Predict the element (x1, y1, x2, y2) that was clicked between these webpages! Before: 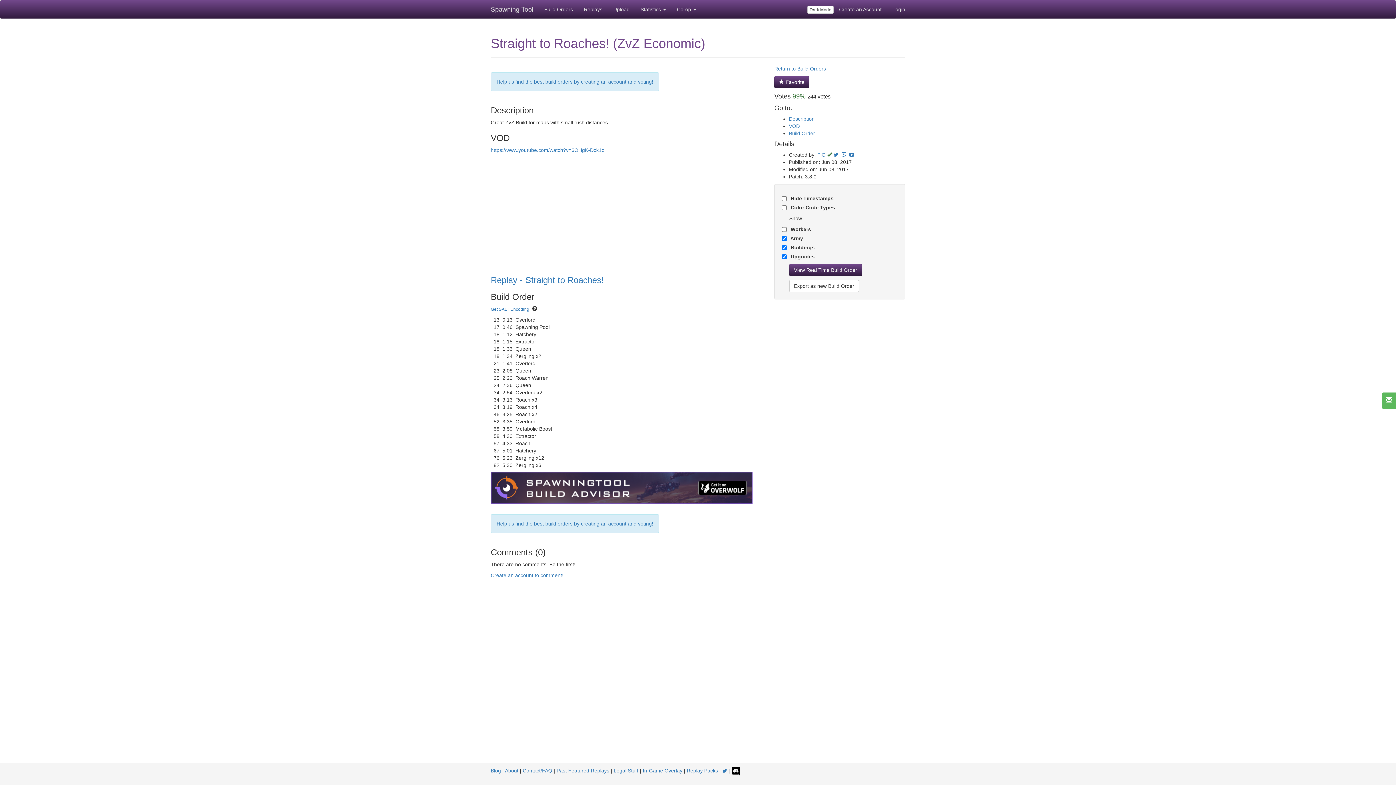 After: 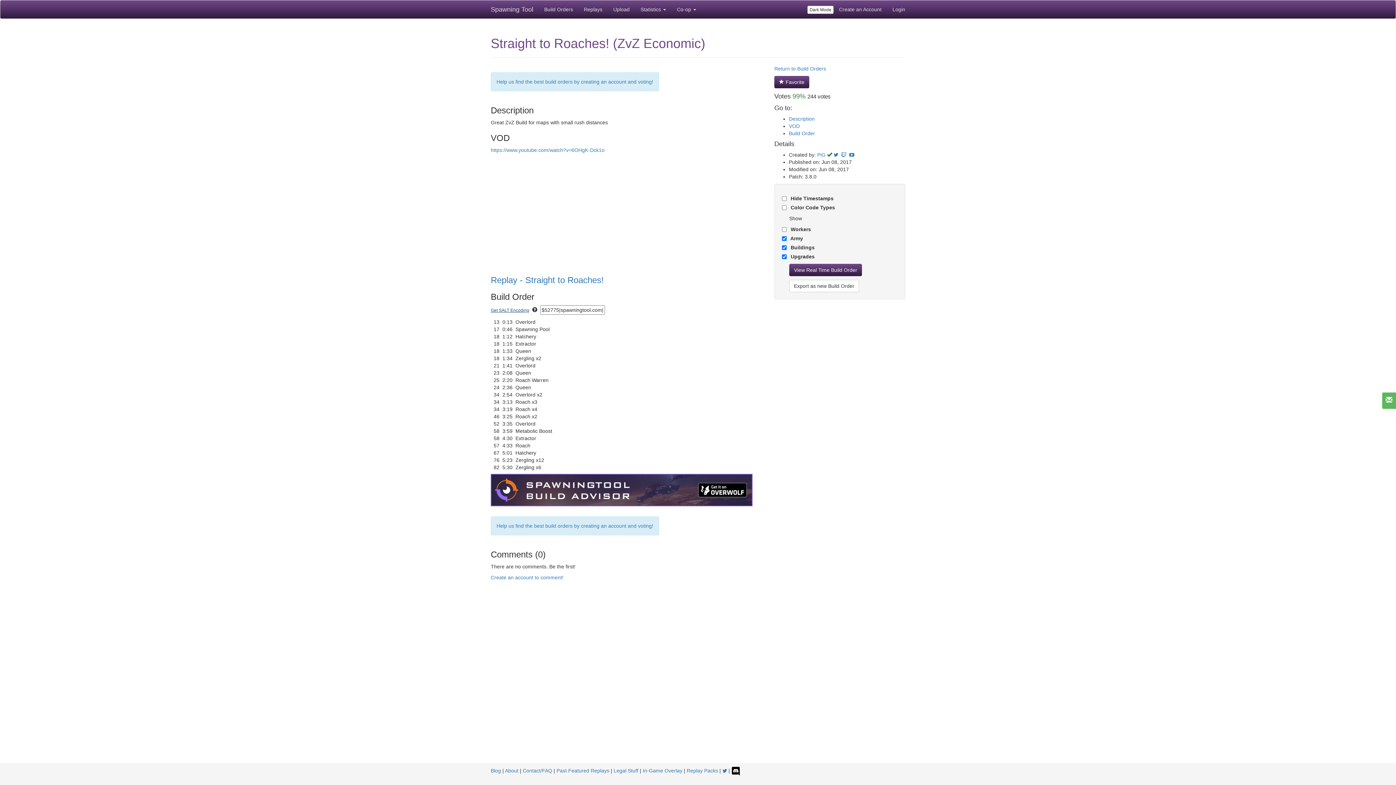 Action: label: Get SALT Encoding bbox: (490, 306, 529, 312)